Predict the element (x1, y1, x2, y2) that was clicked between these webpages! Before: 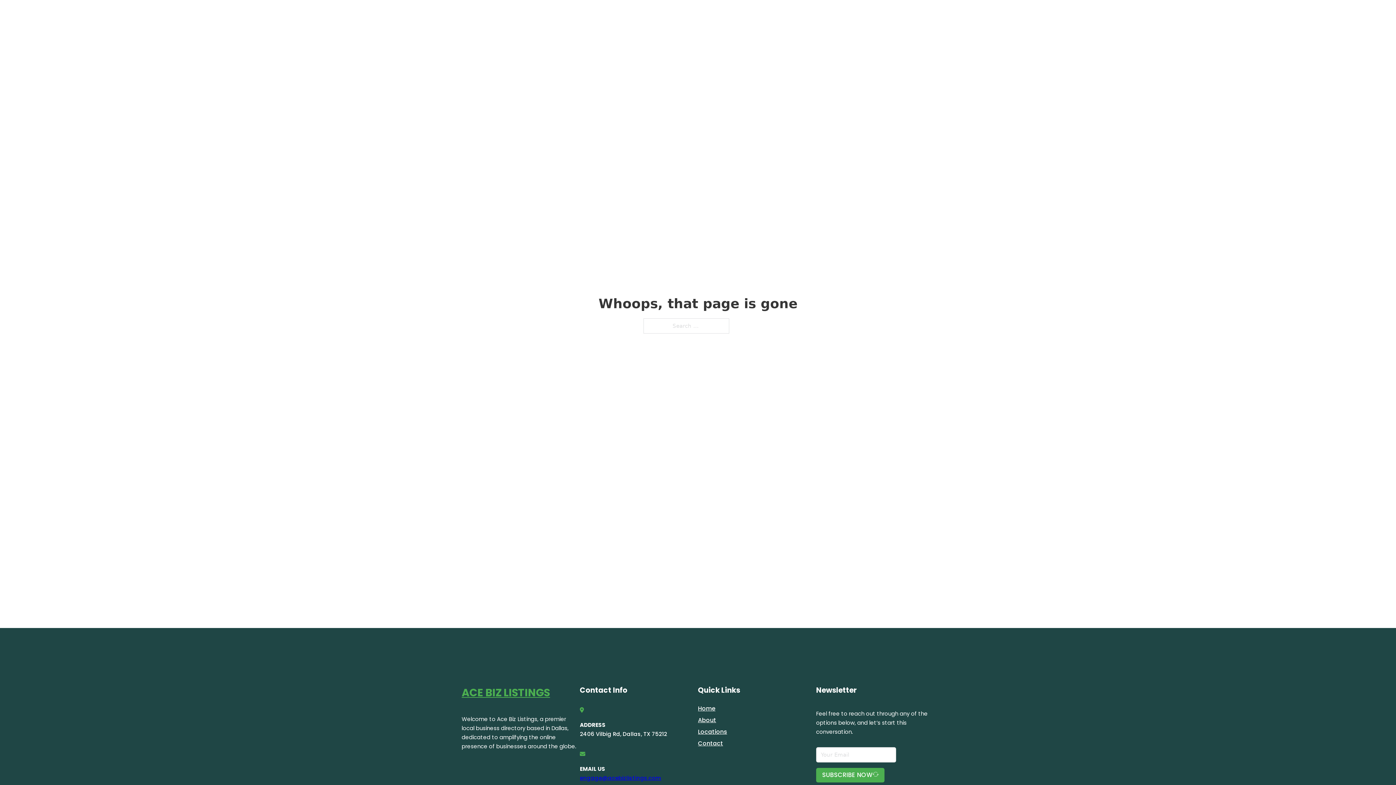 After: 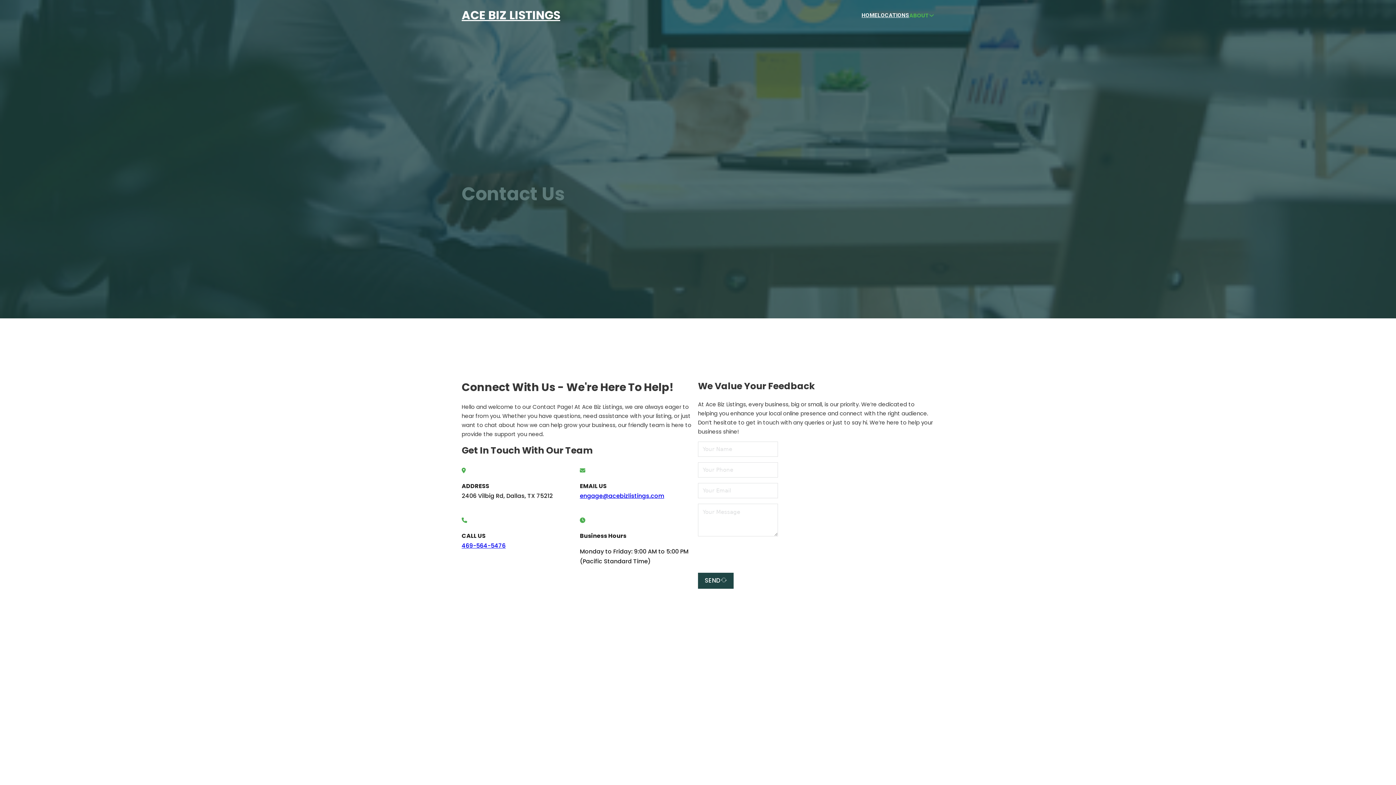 Action: label: Contact bbox: (698, 738, 723, 748)